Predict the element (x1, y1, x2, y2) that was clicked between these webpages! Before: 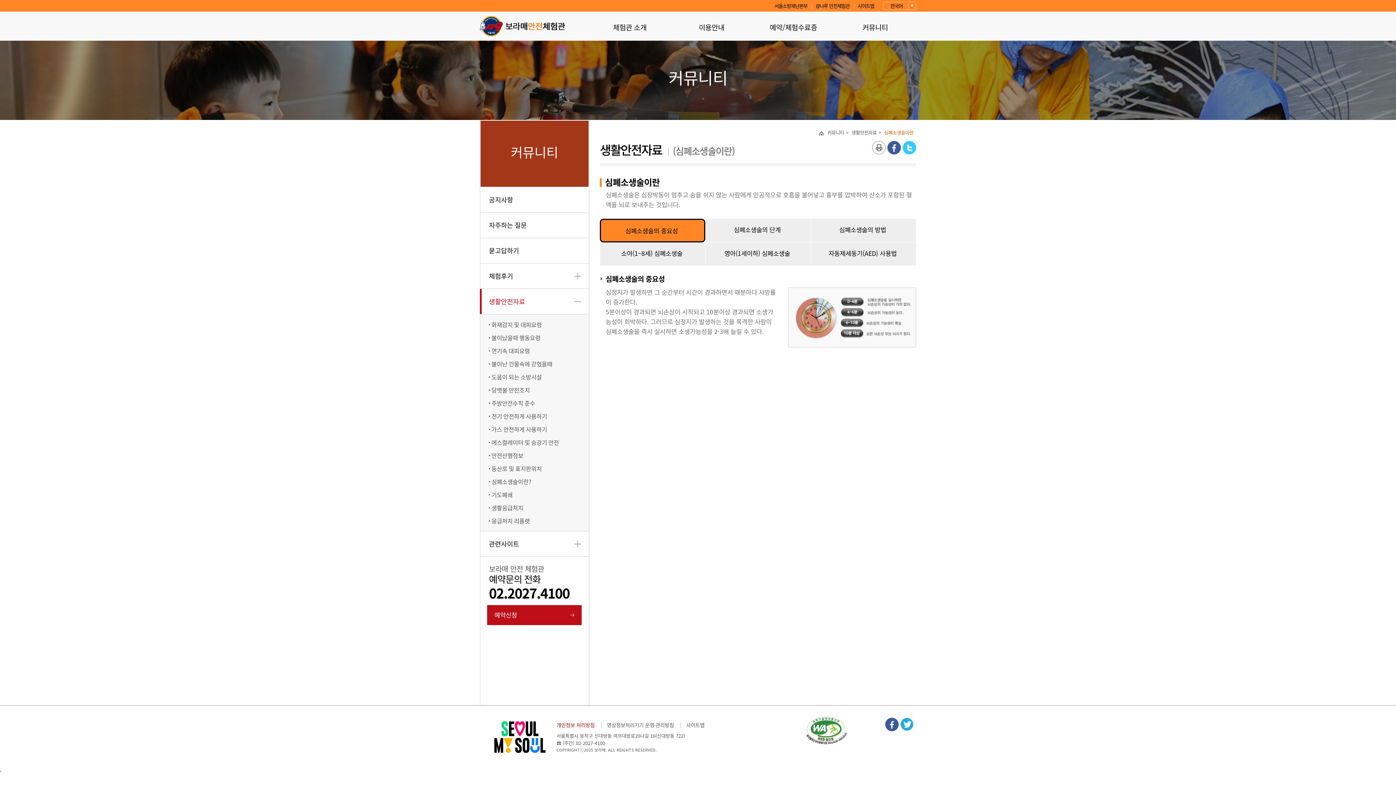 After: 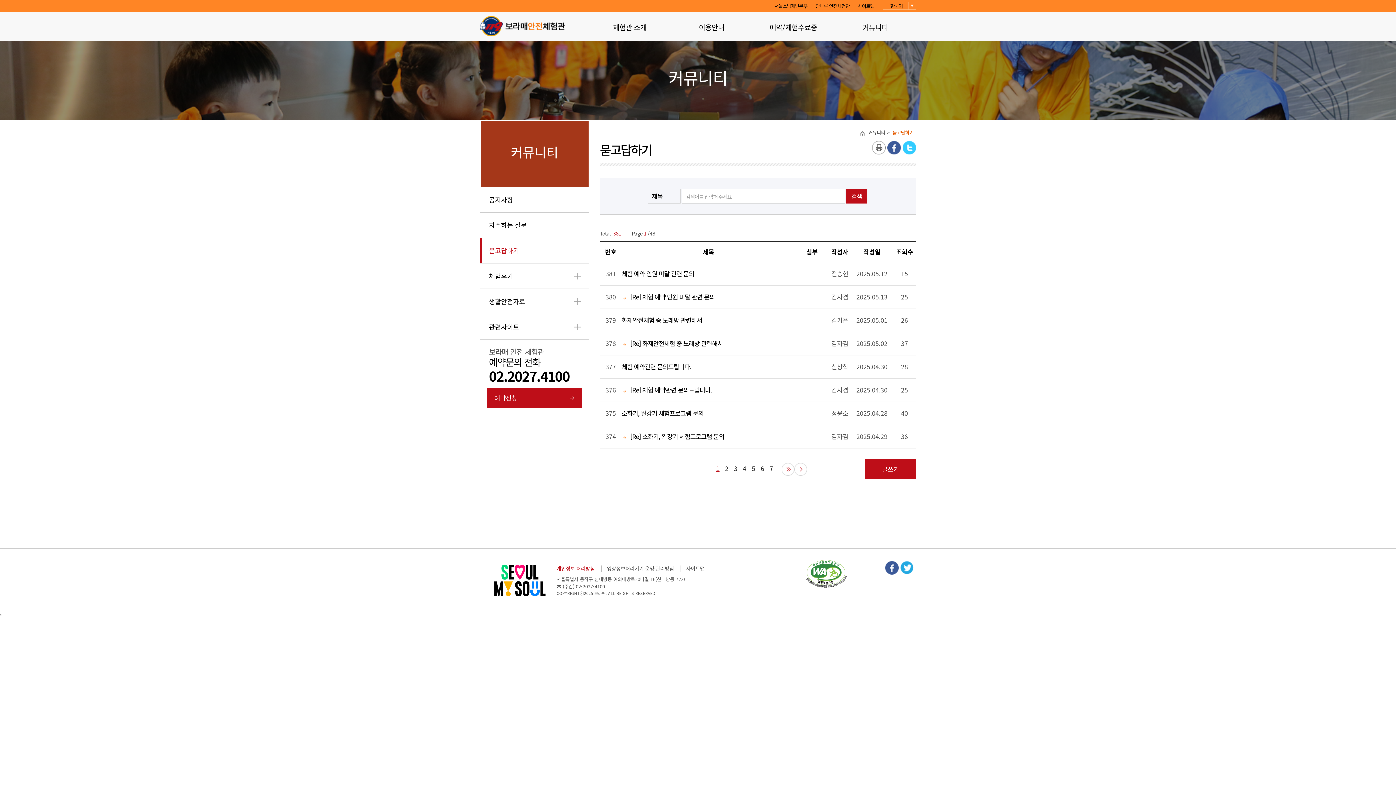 Action: label: 묻고답하기 bbox: (480, 238, 589, 263)